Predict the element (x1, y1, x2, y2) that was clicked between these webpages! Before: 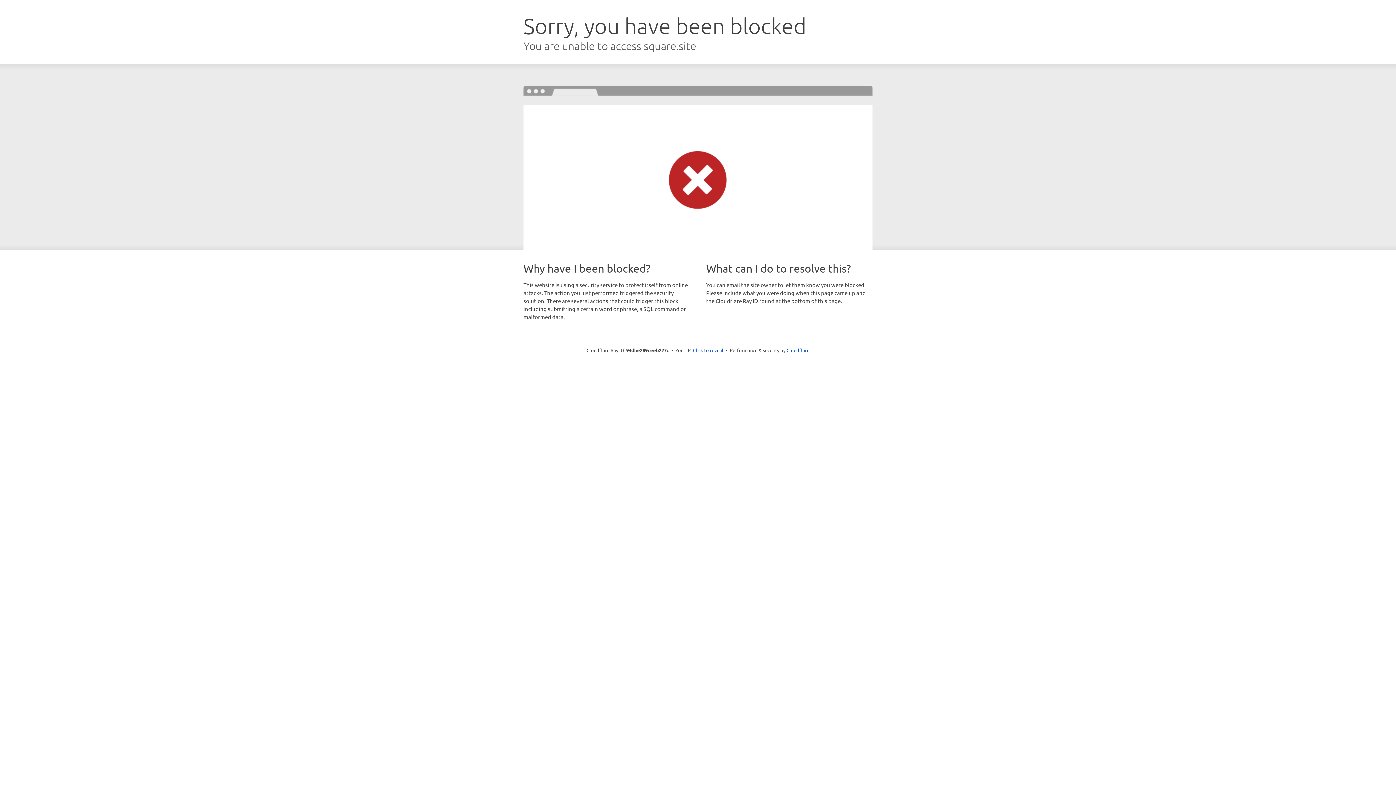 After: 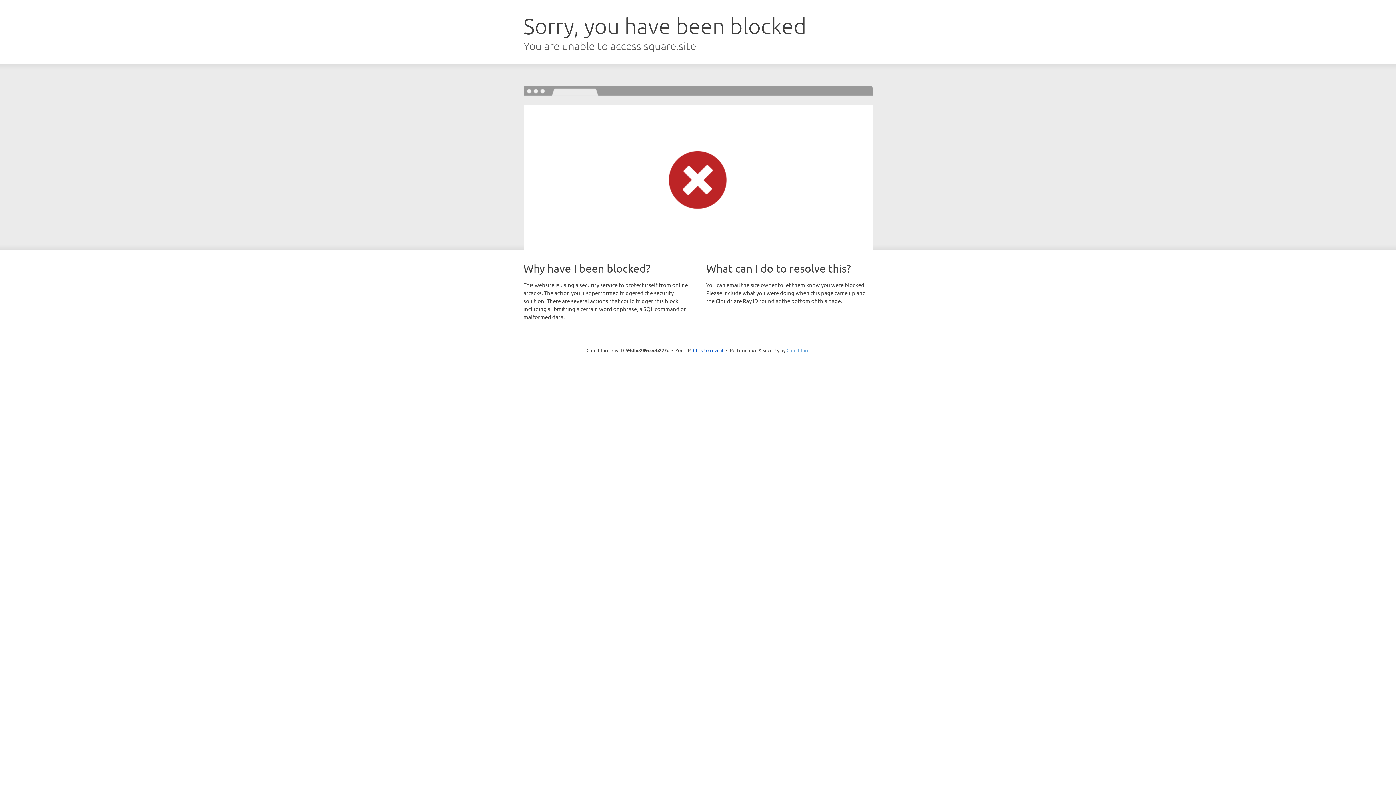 Action: bbox: (786, 347, 809, 353) label: Cloudflare